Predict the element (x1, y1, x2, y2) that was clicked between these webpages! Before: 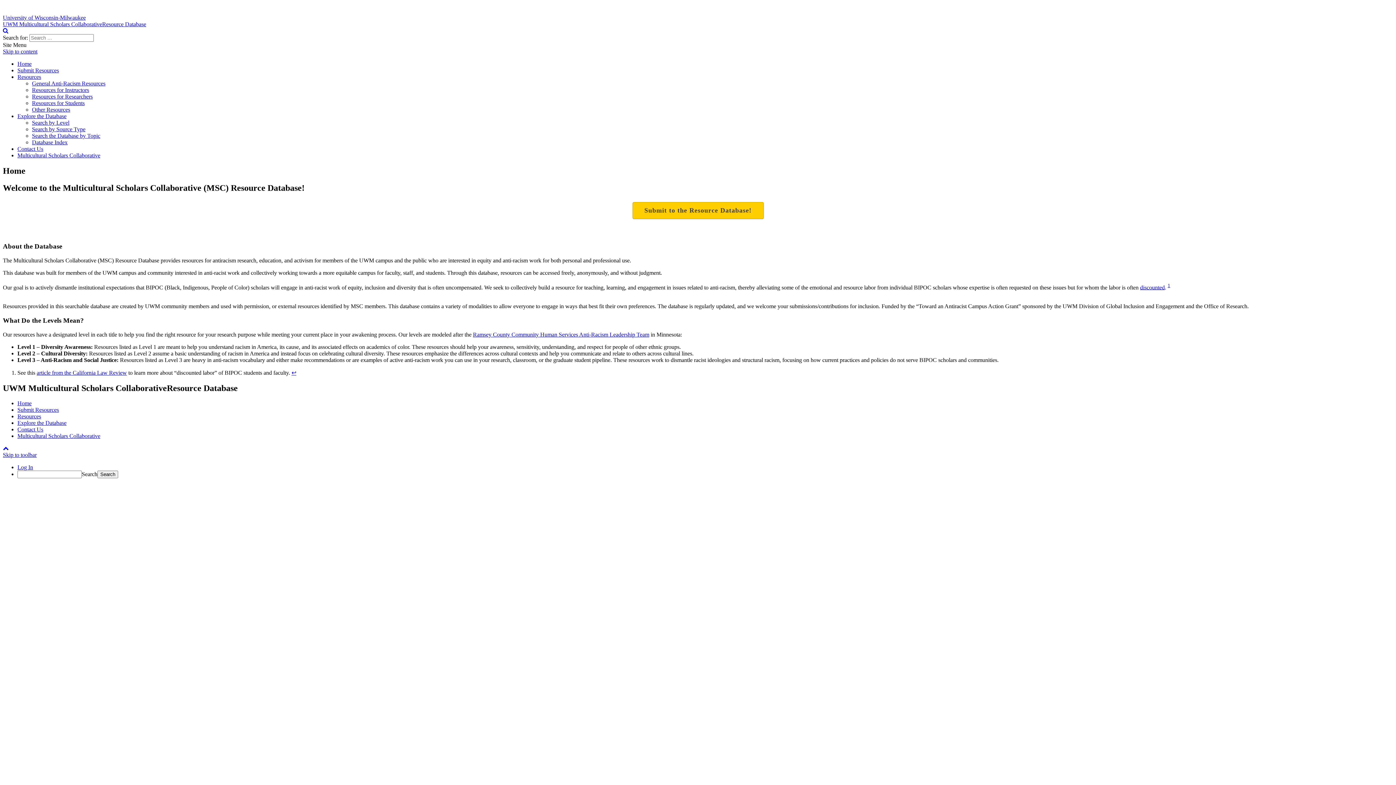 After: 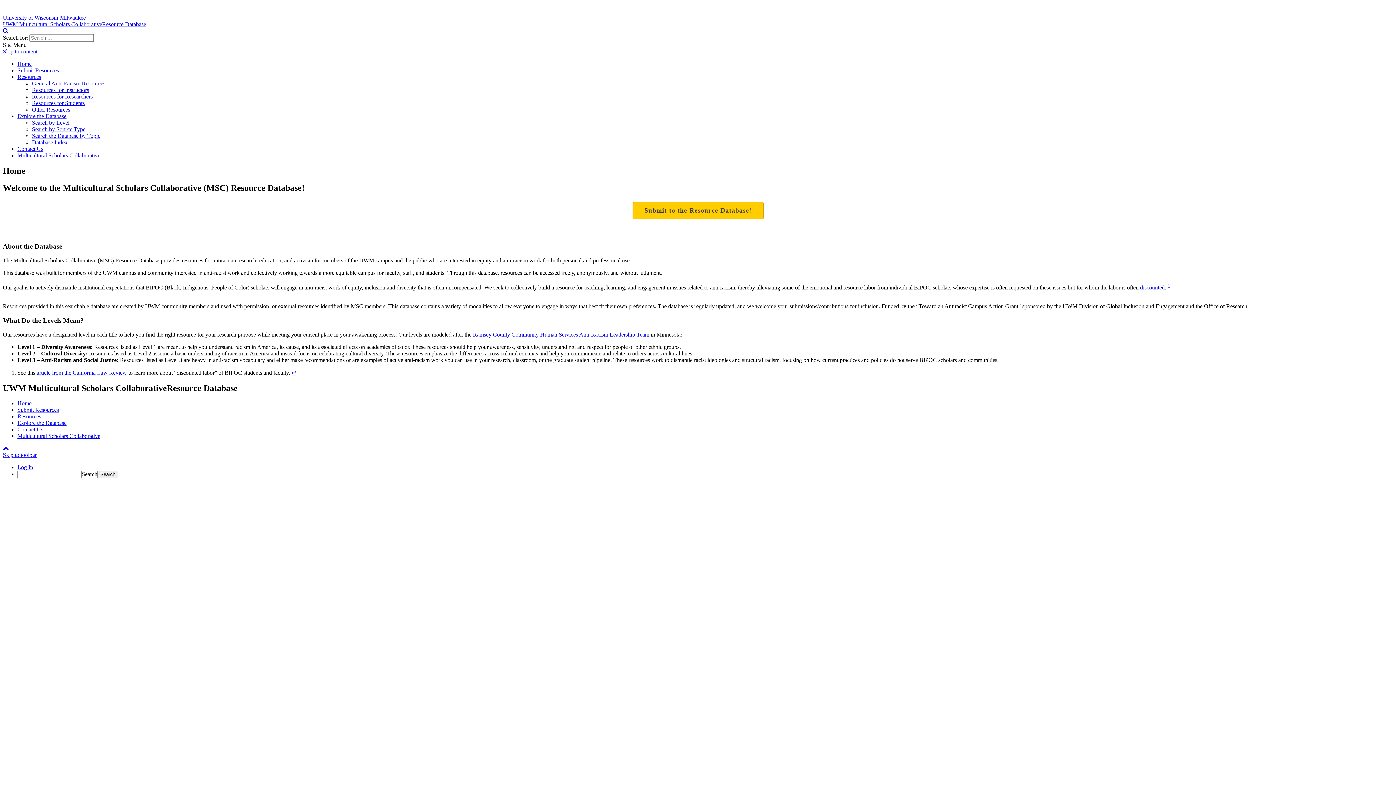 Action: bbox: (17, 60, 31, 66) label: Home